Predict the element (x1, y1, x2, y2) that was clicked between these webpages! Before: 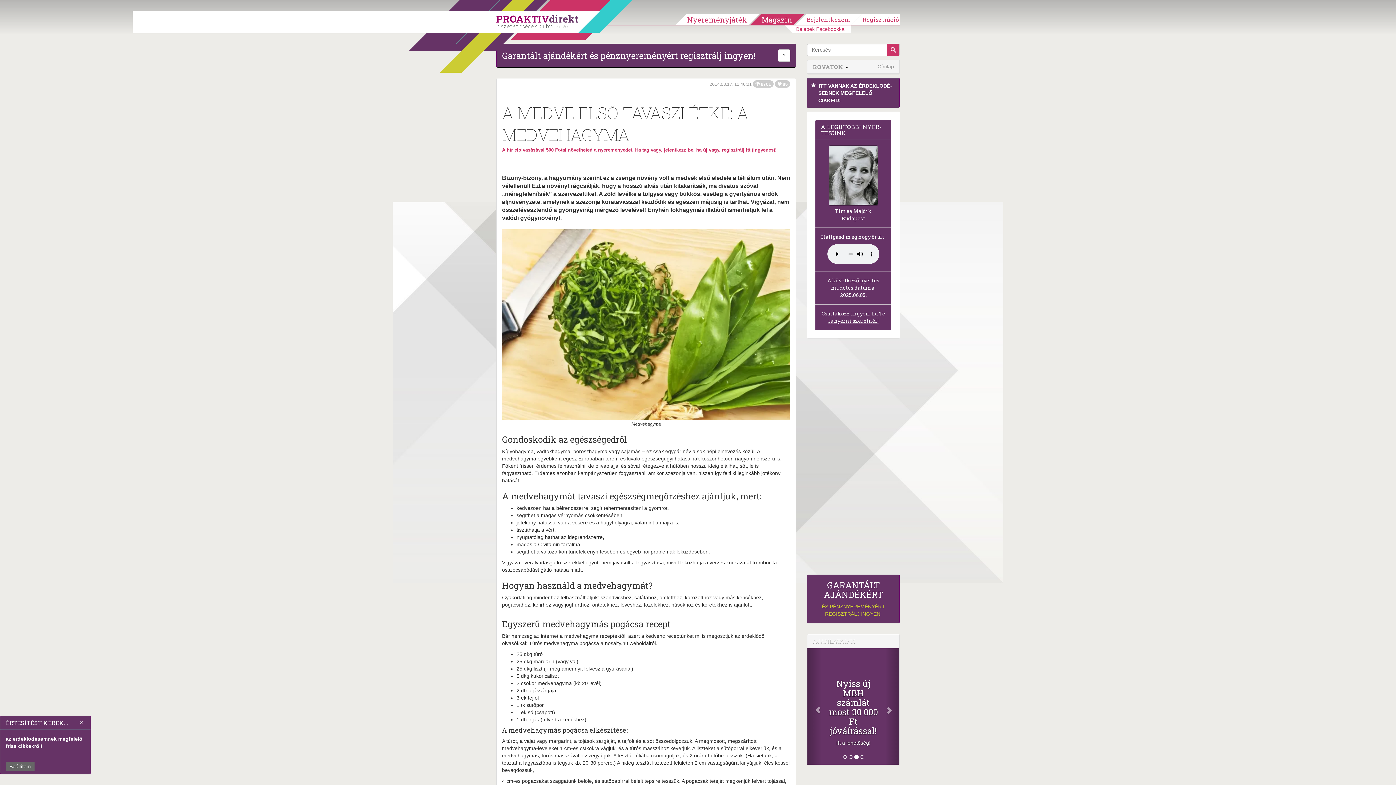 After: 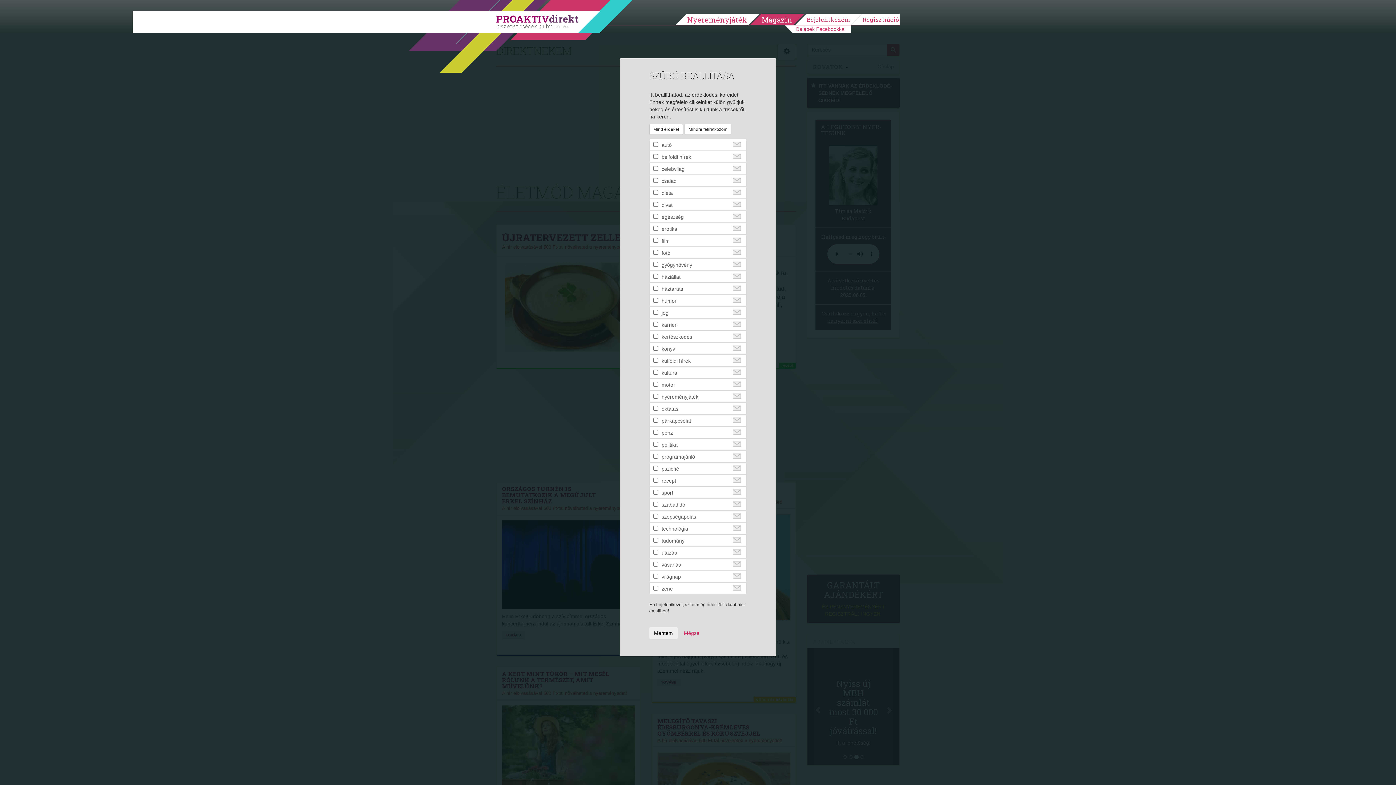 Action: label:  ITT VANNAK AZ ÉRDEK­LŐDÉ­SEDNEK MEGFE­LELŐ CIKKEID! bbox: (807, 78, 899, 107)